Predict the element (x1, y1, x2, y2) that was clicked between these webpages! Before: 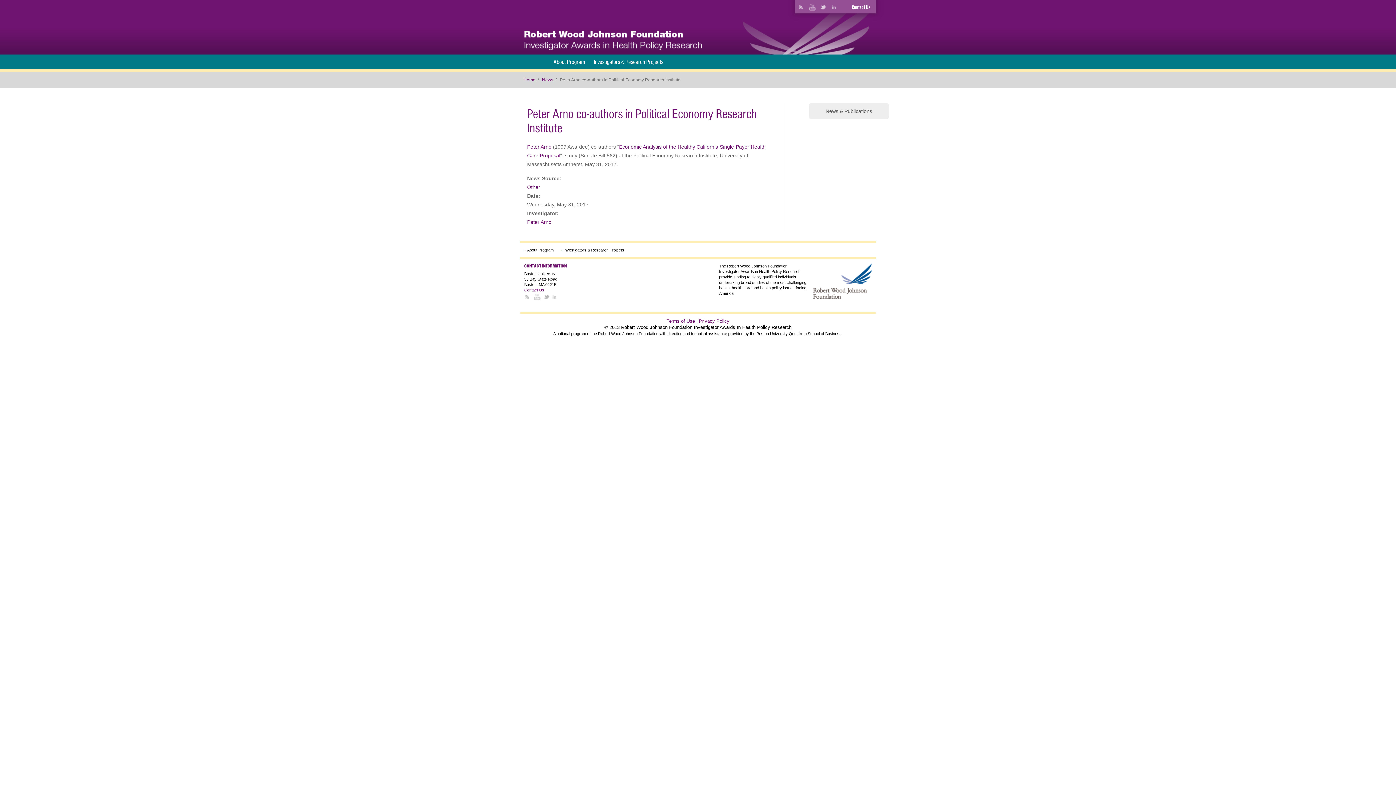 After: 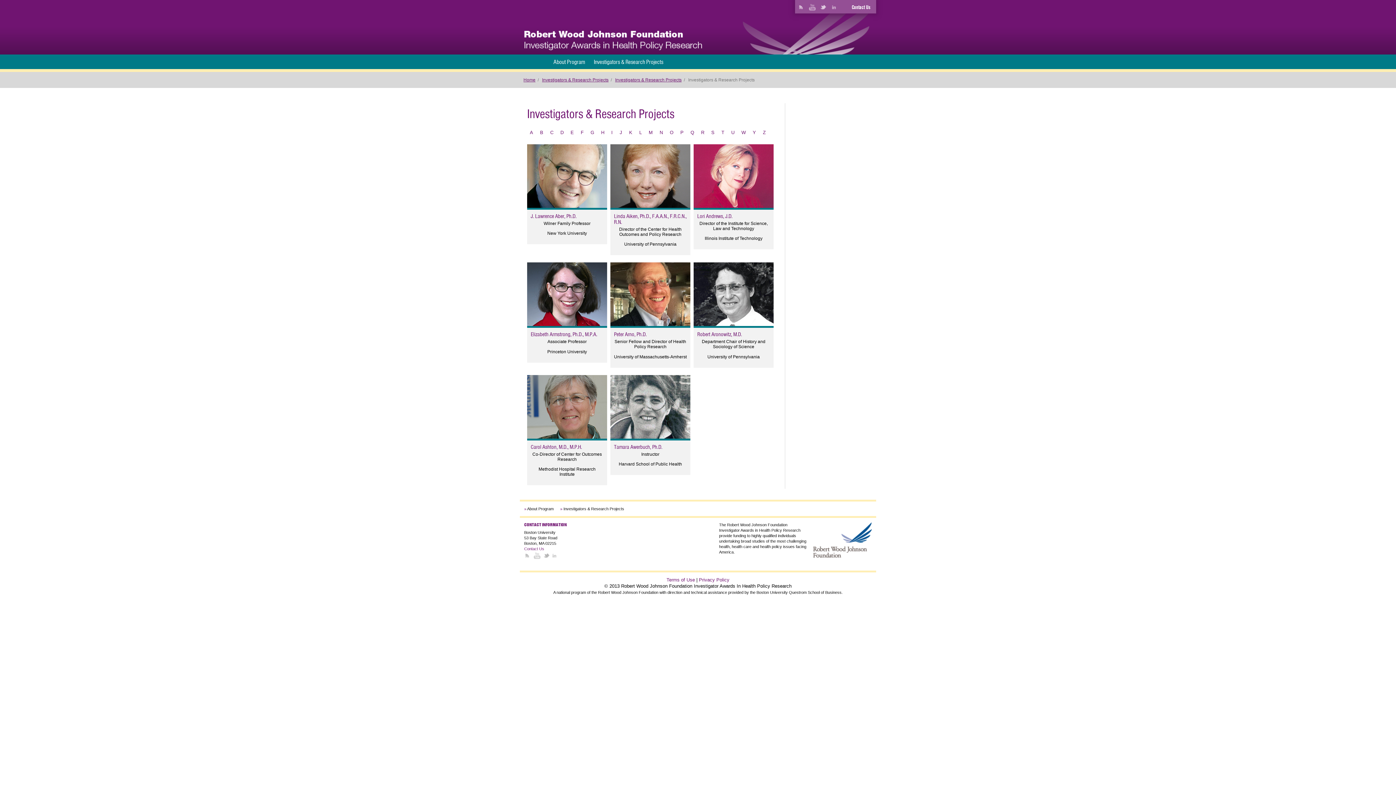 Action: bbox: (589, 54, 667, 69) label: Investigators & Research Projects